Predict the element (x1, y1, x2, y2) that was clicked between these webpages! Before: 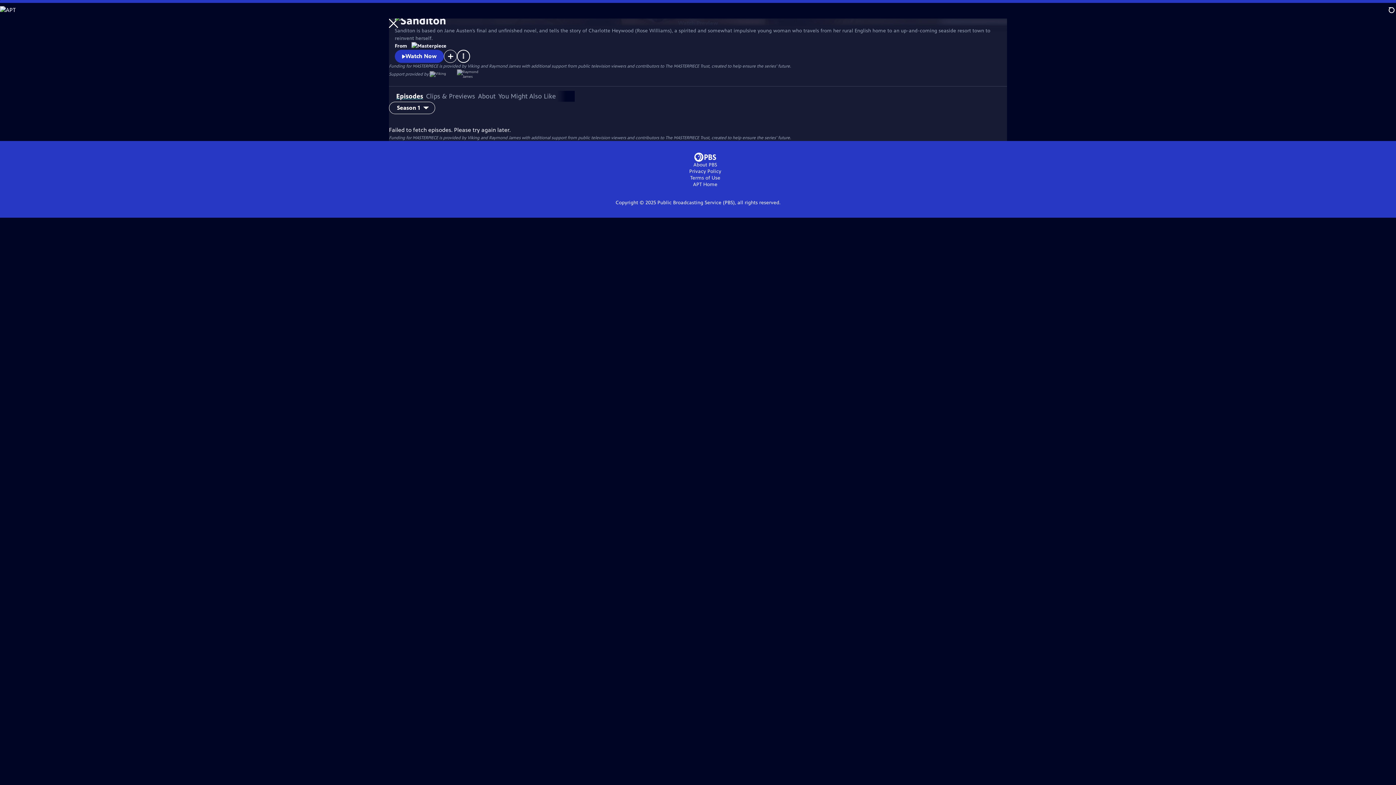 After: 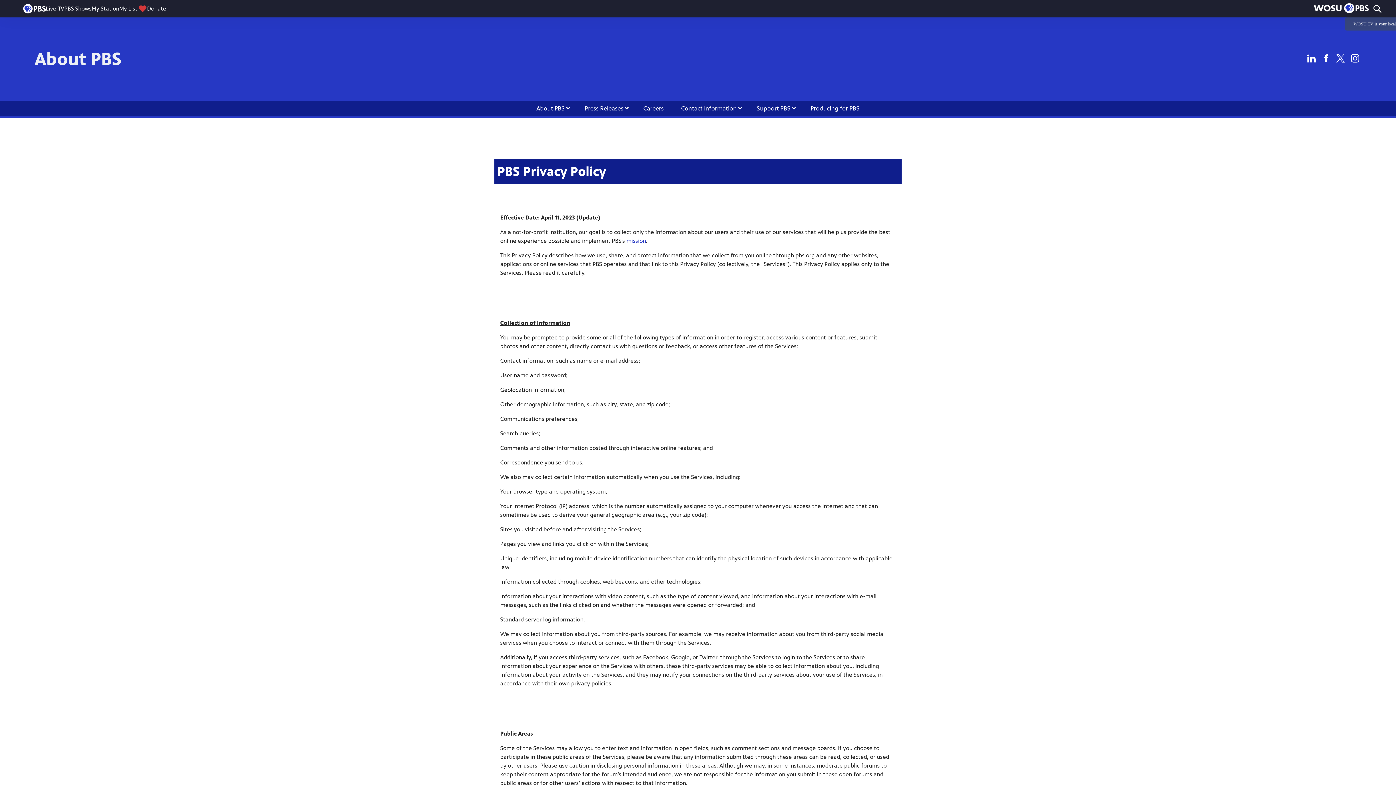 Action: bbox: (689, 168, 721, 174) label: Privacy Policy